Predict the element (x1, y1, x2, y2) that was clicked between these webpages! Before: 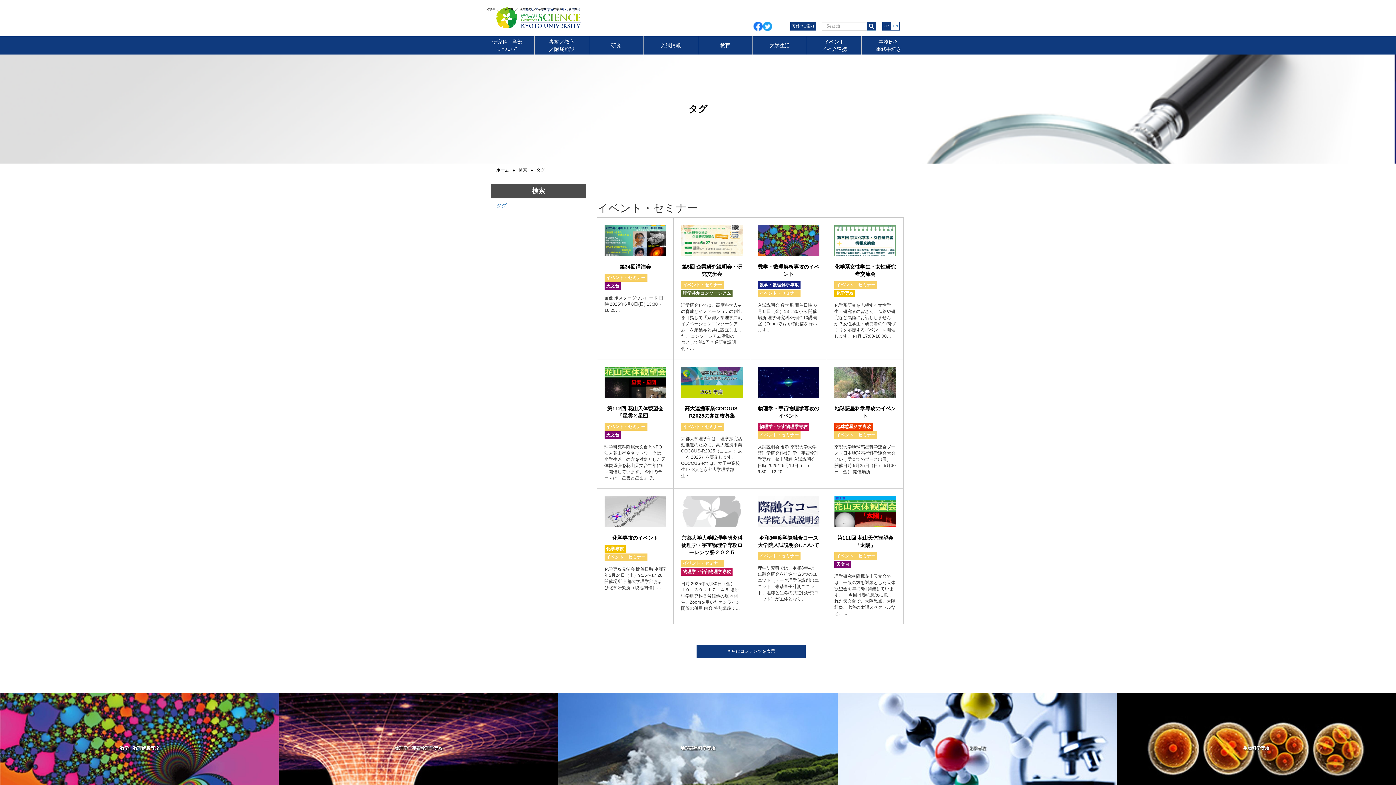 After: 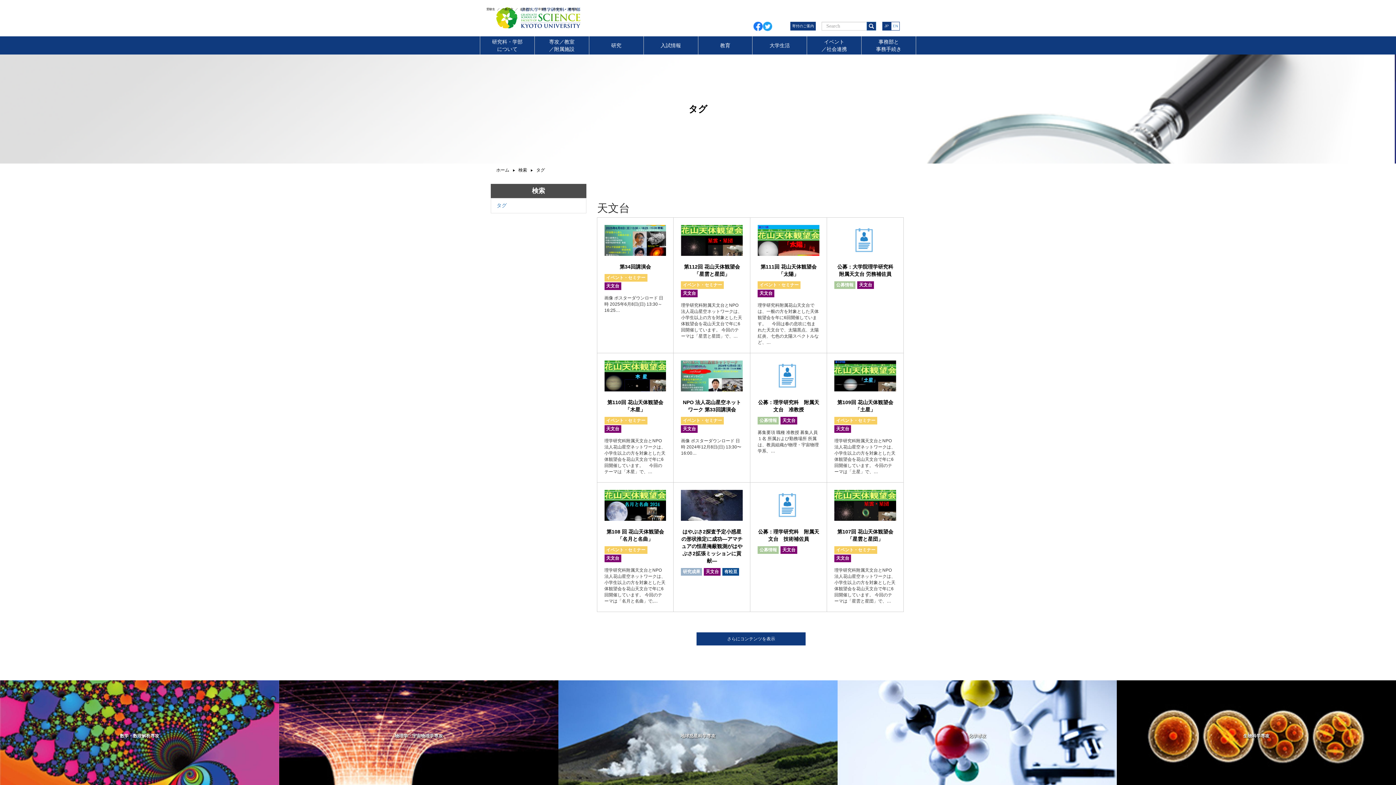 Action: label: 天文台 bbox: (604, 431, 621, 439)